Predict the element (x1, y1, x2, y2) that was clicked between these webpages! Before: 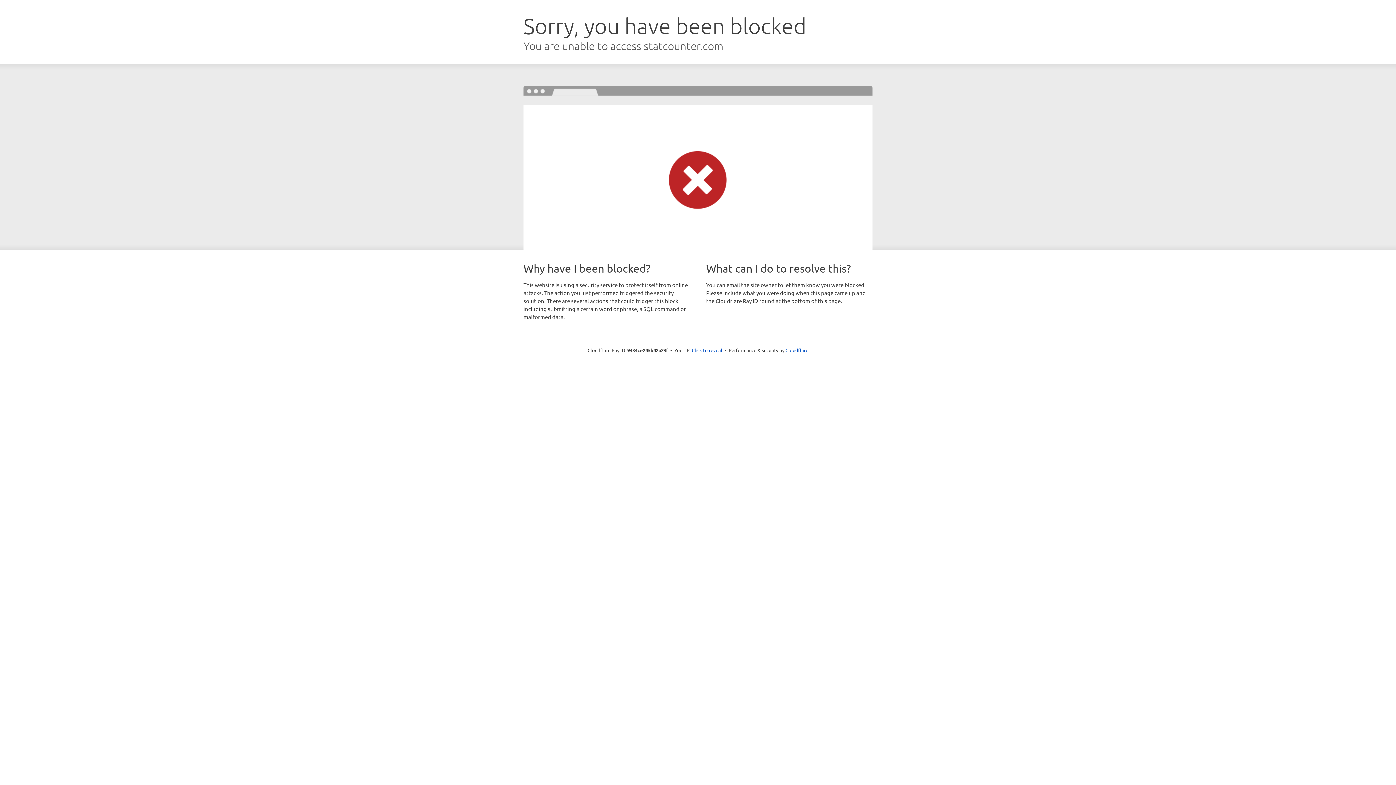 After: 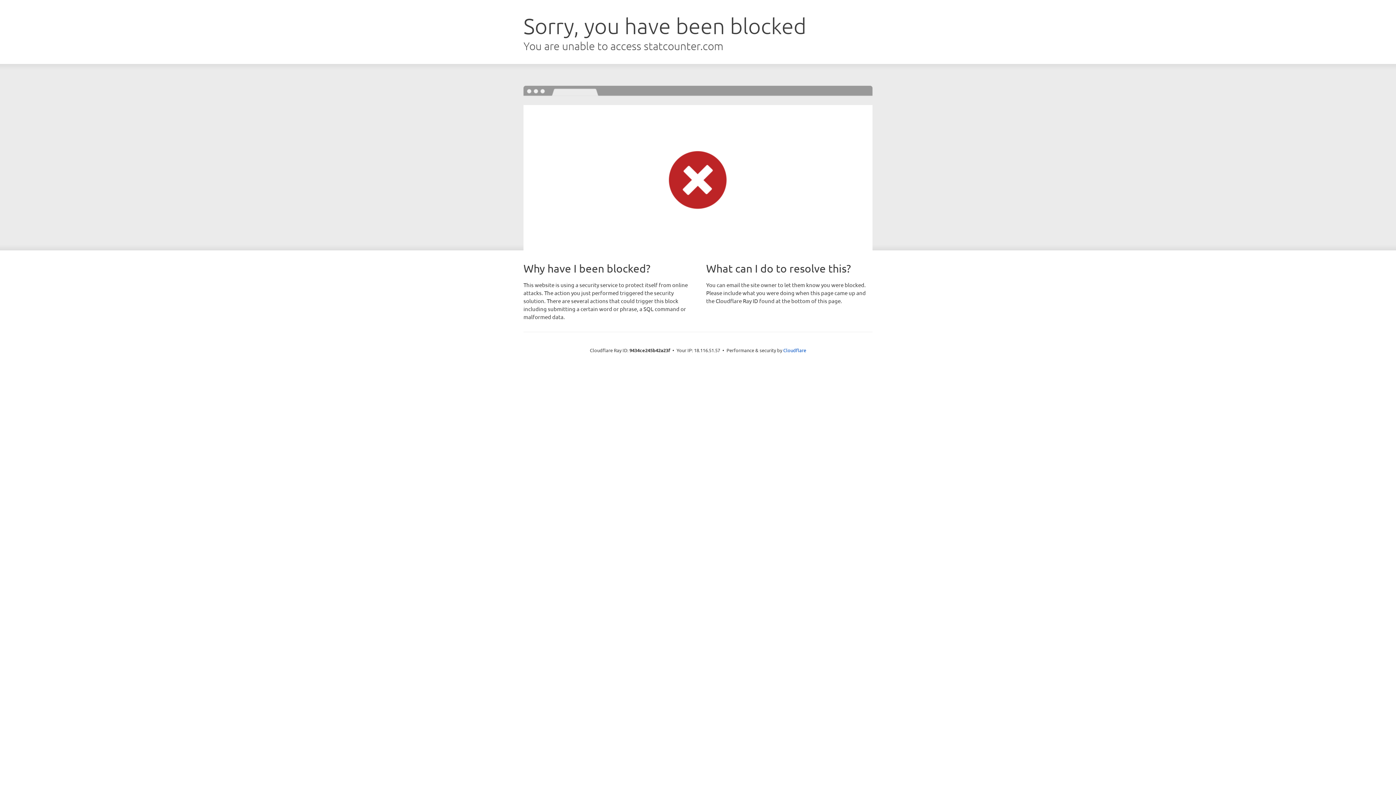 Action: label: Click to reveal bbox: (692, 346, 722, 353)